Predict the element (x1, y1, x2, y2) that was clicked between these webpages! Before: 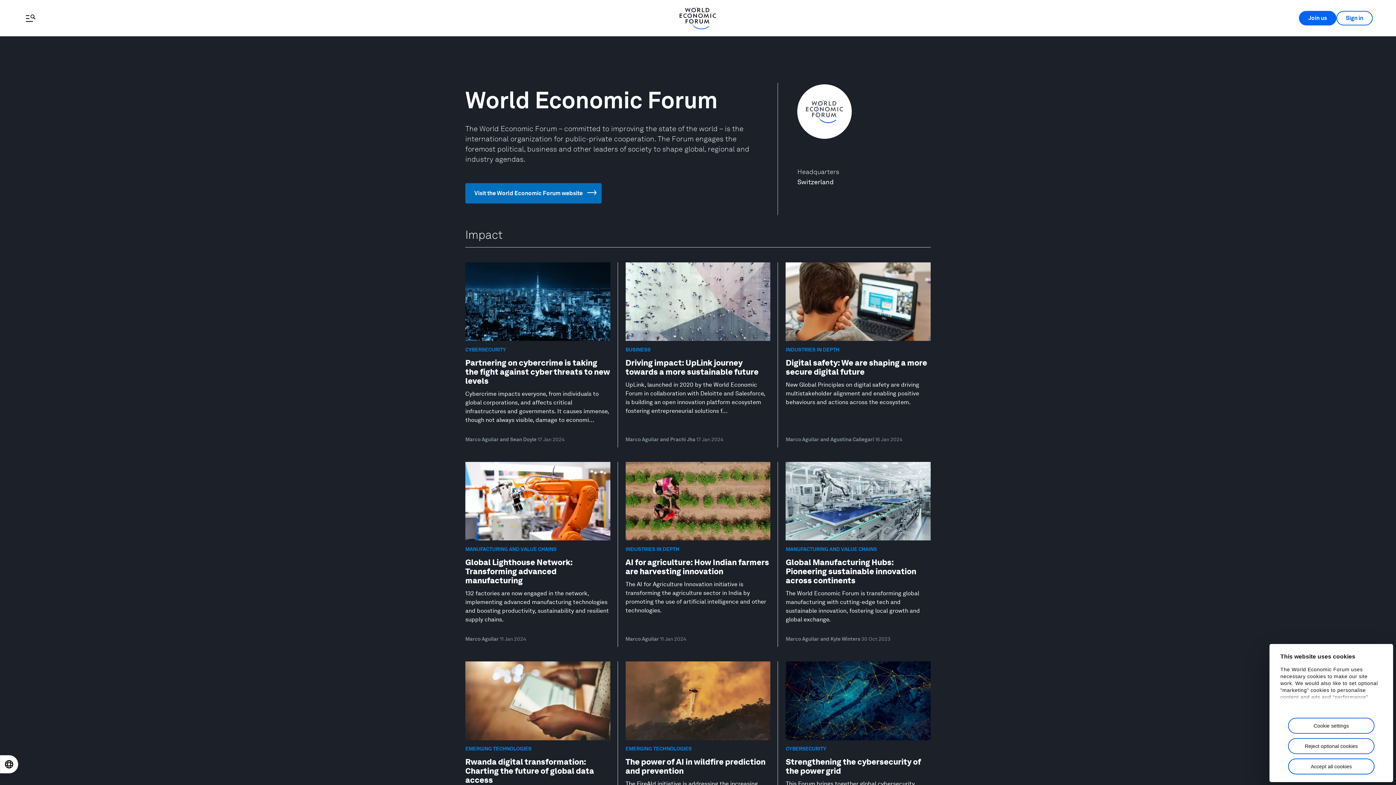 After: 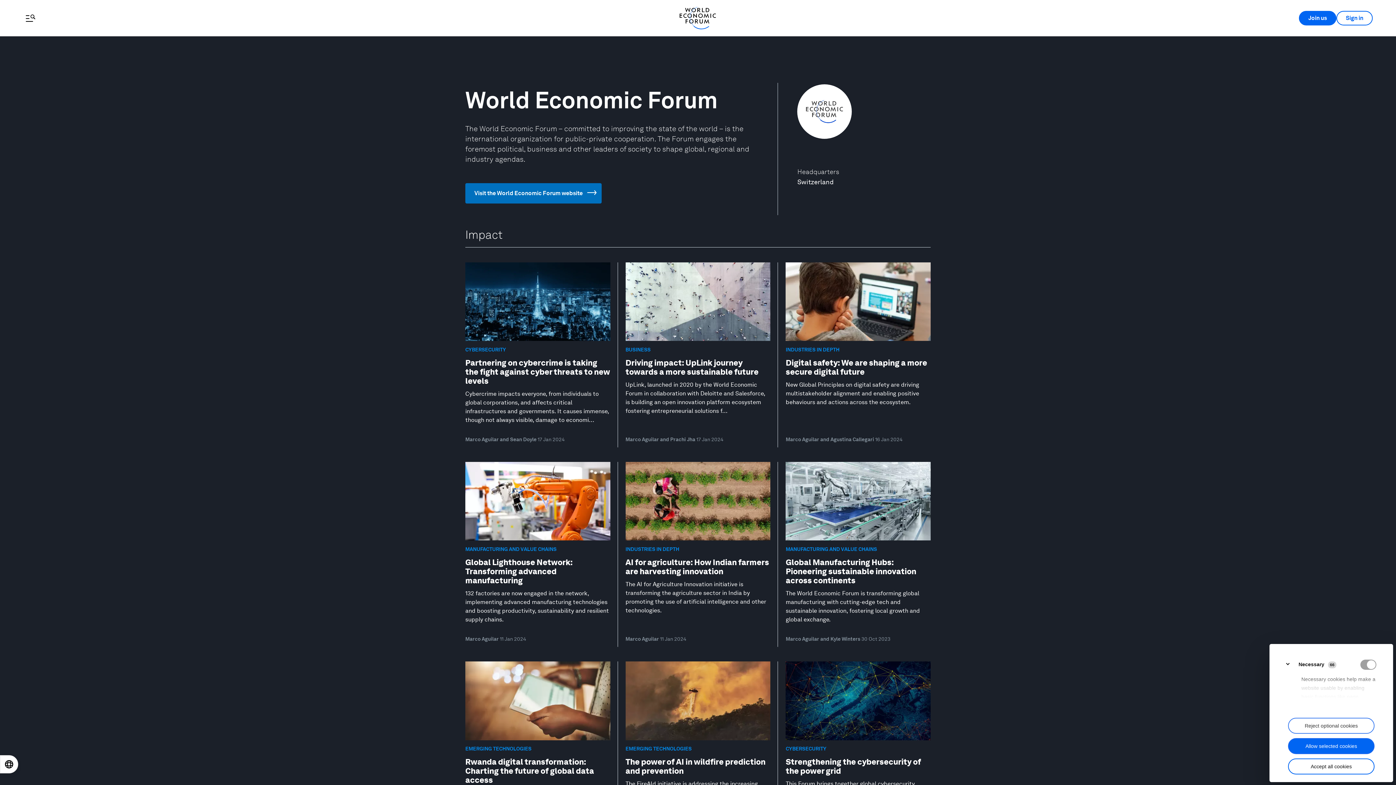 Action: bbox: (1288, 718, 1374, 734) label: Cookie settings